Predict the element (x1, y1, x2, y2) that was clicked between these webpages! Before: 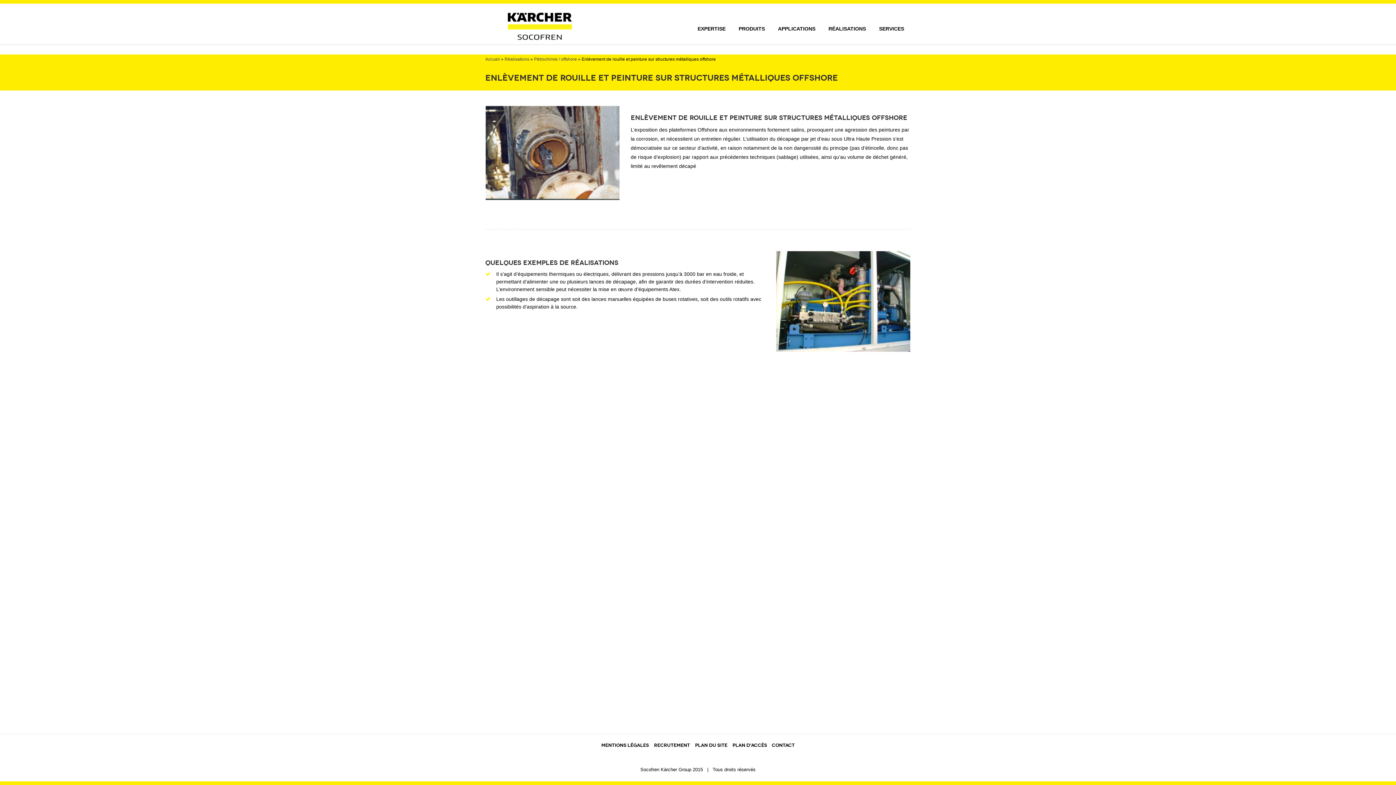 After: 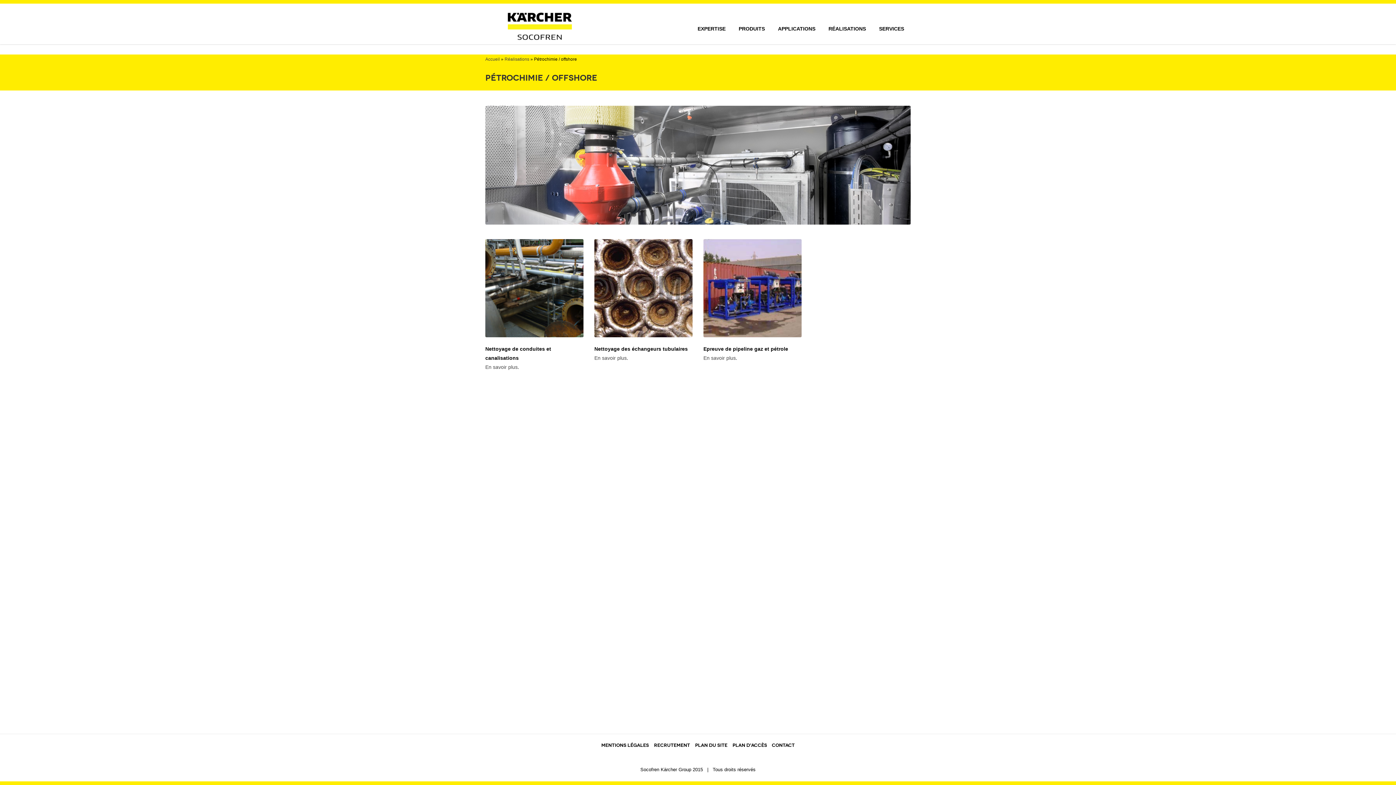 Action: bbox: (534, 56, 577, 61) label: Pétrochimie / offshore